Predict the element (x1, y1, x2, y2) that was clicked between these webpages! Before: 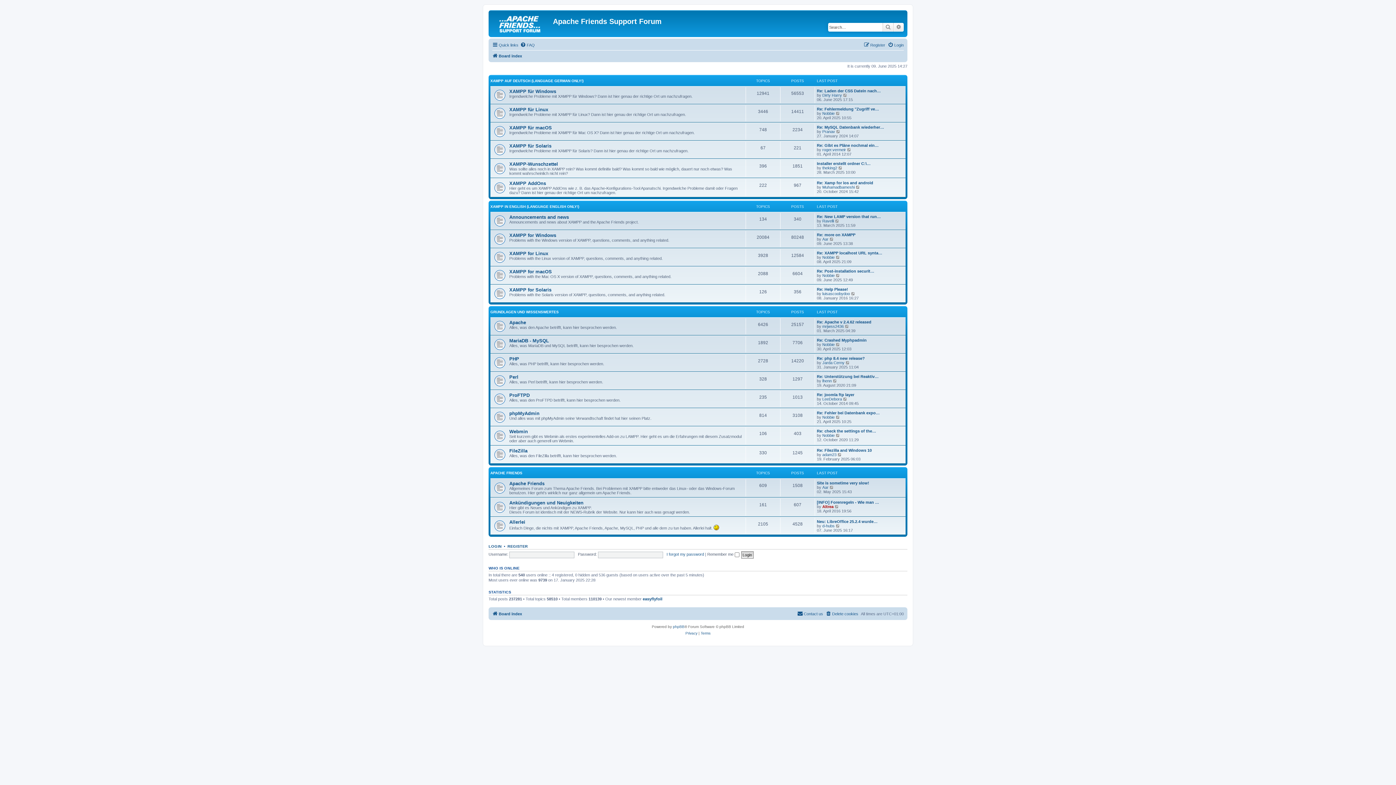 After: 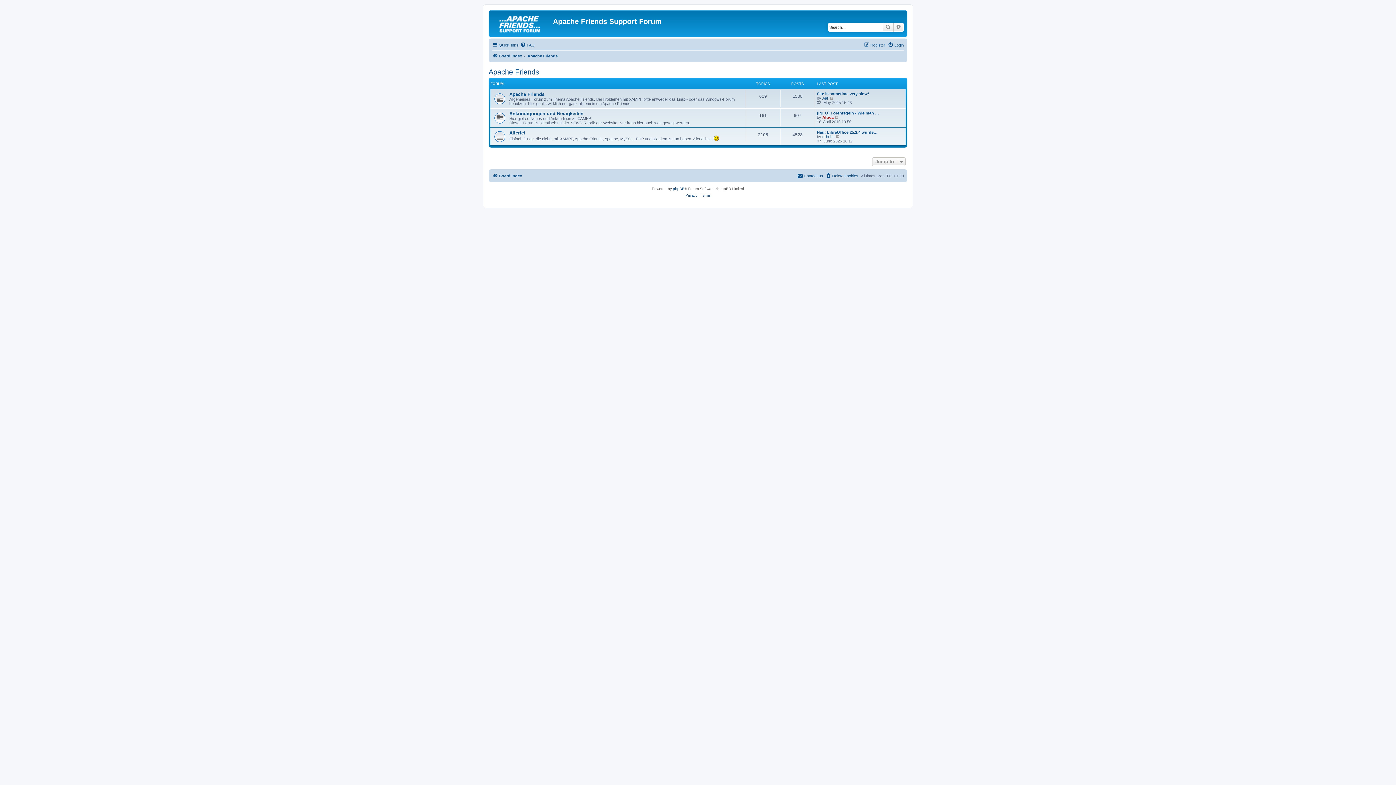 Action: label: APACHE FRIENDS bbox: (490, 471, 522, 475)